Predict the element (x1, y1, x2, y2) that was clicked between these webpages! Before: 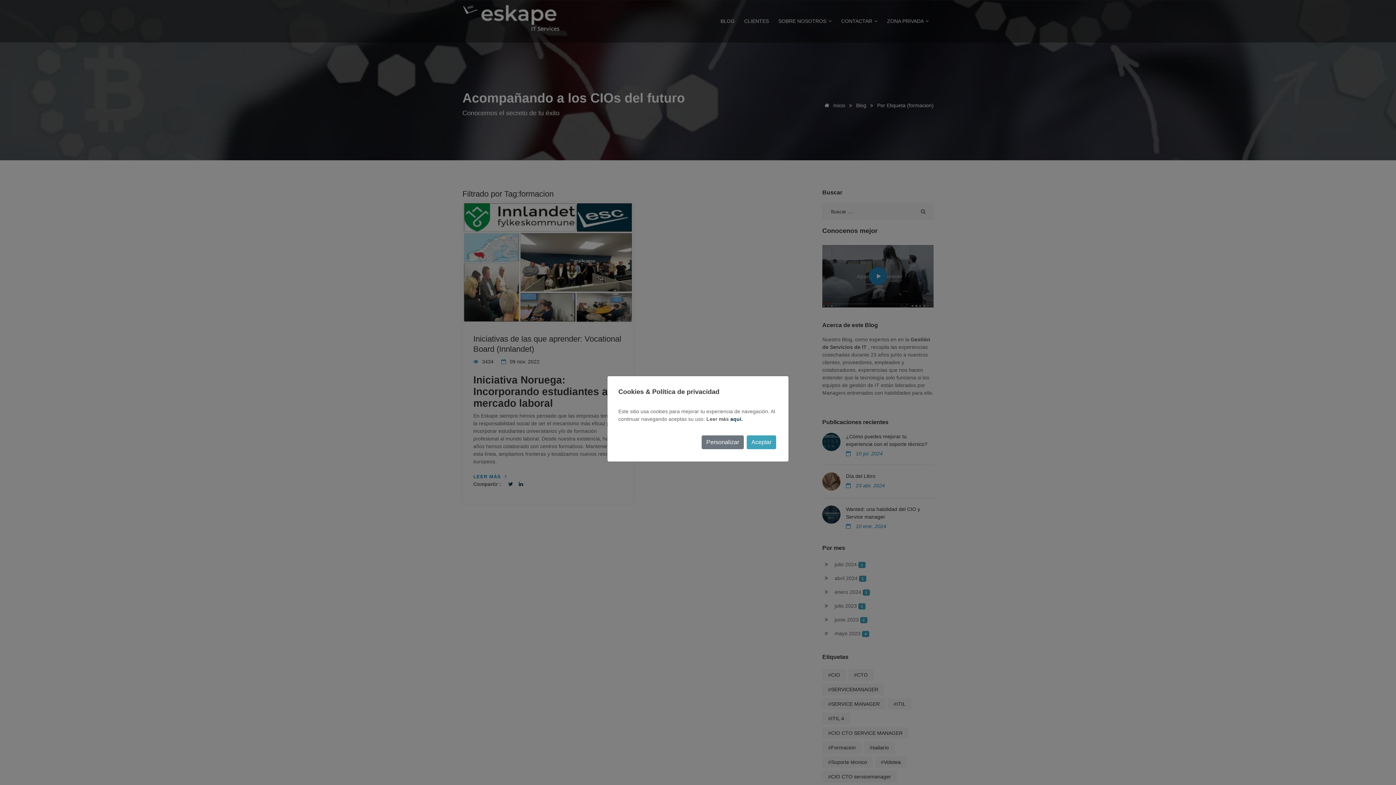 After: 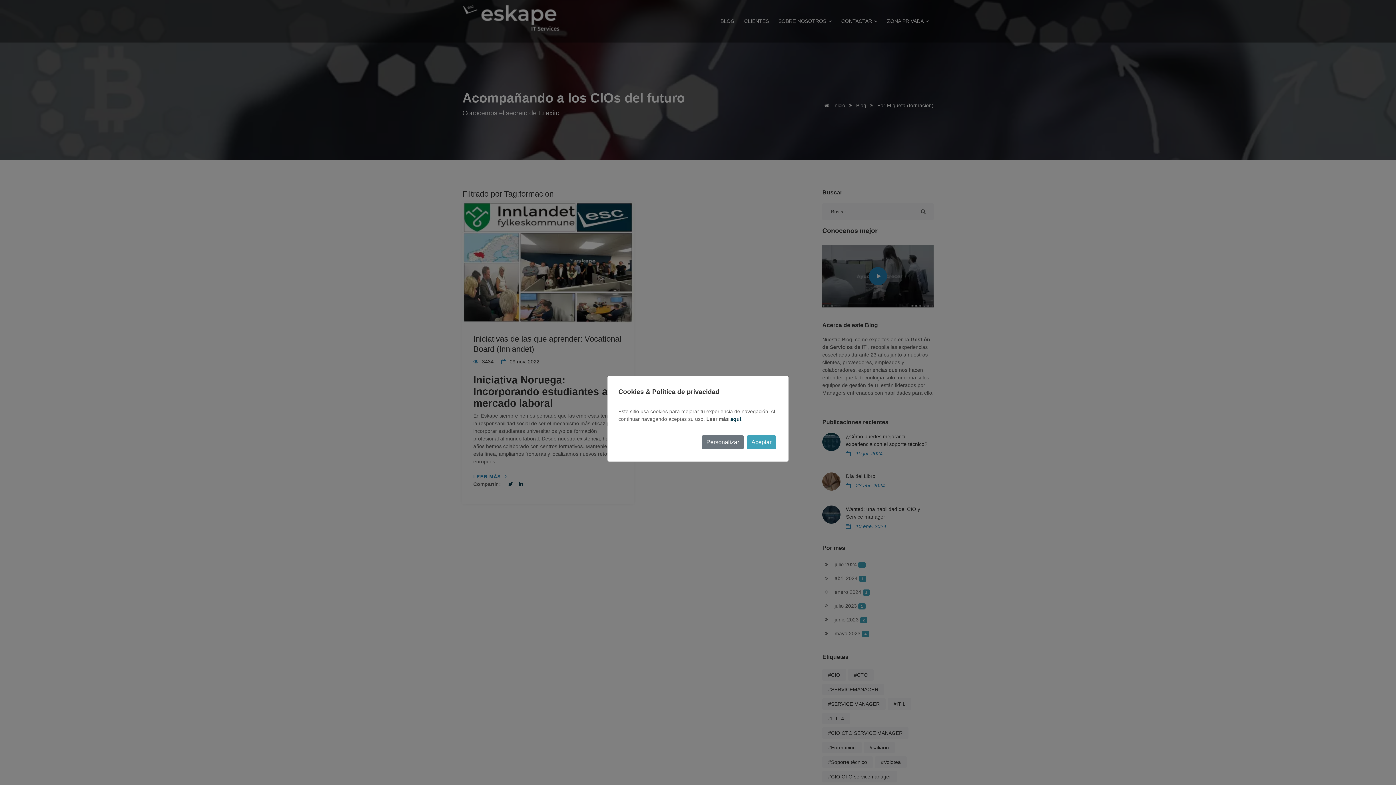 Action: label: aquí. bbox: (730, 416, 742, 422)